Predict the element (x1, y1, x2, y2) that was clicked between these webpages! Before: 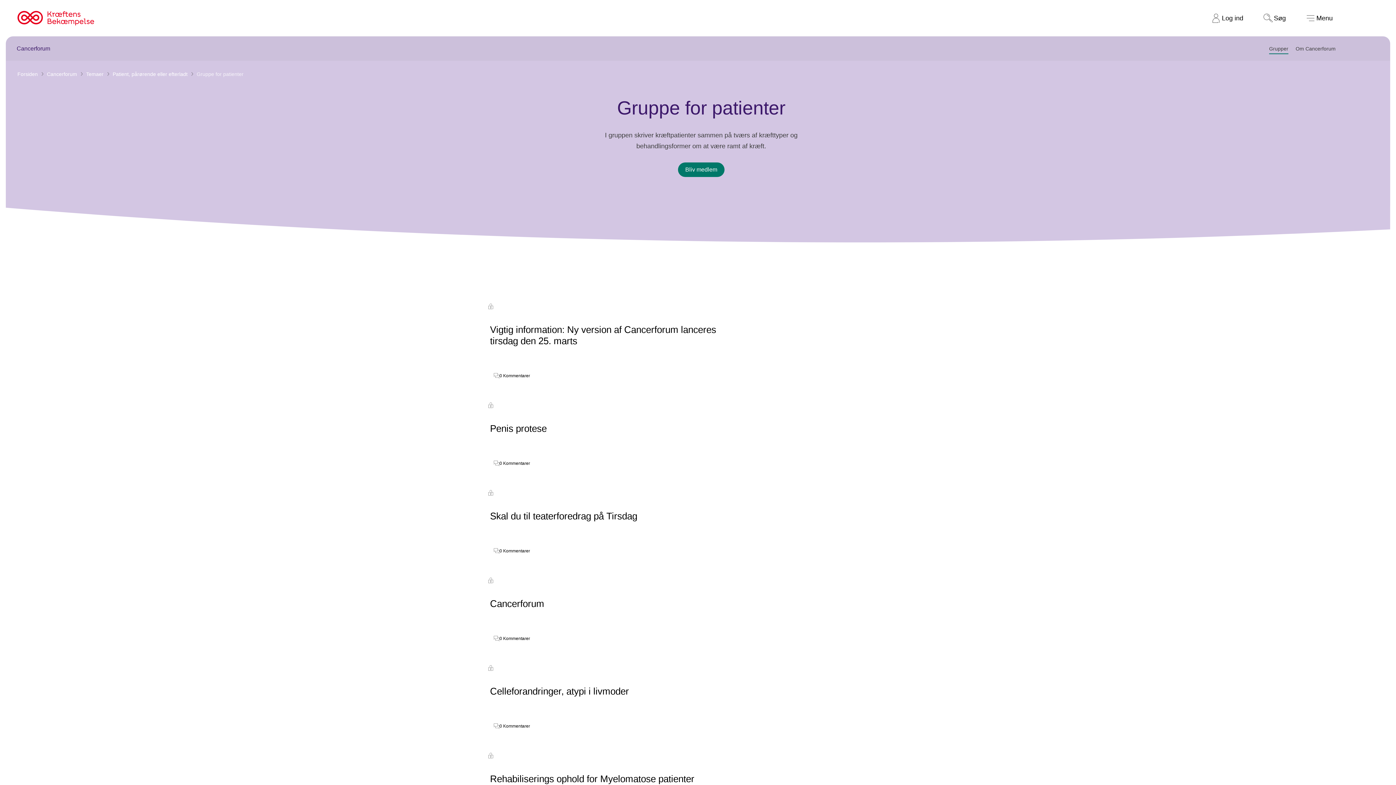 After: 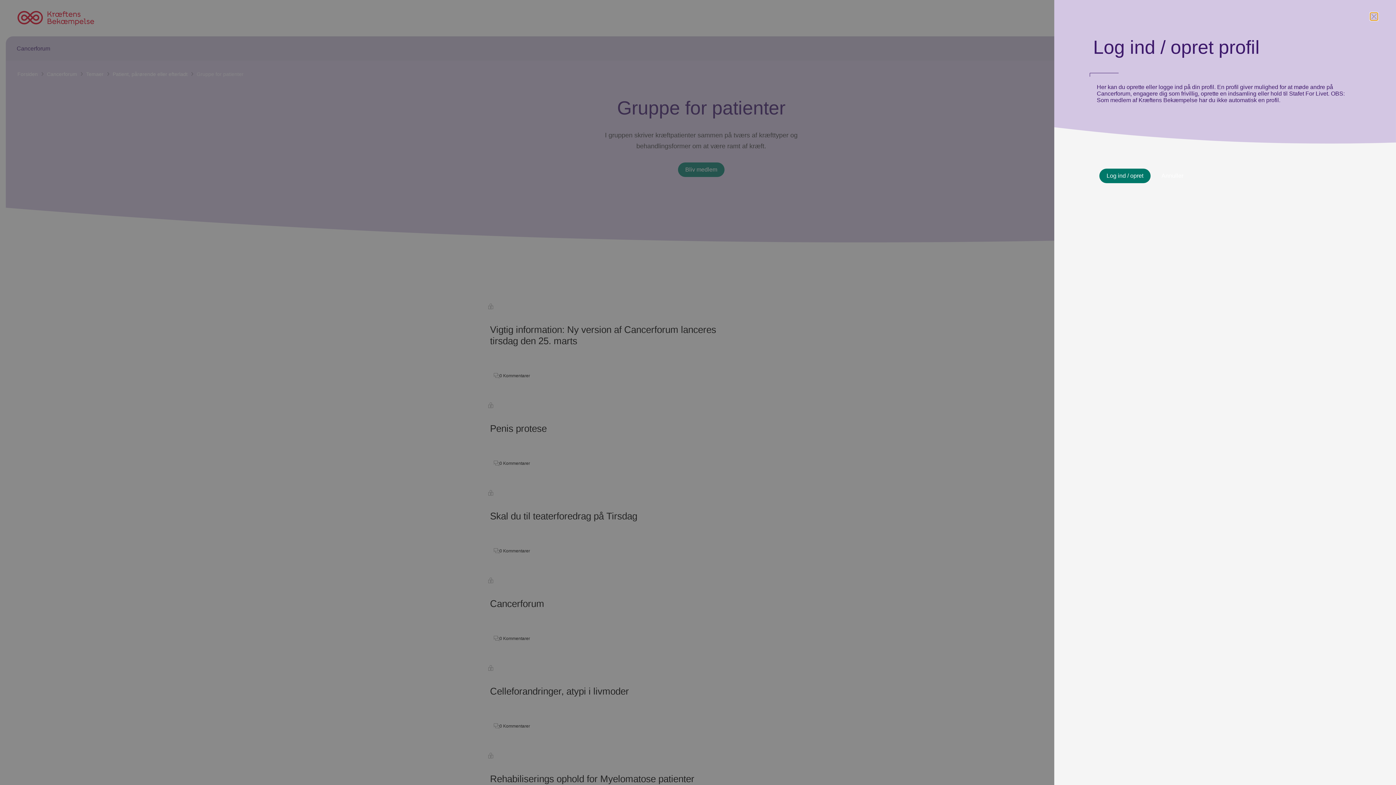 Action: label: Log ind bbox: (1204, 12, 1245, 24)